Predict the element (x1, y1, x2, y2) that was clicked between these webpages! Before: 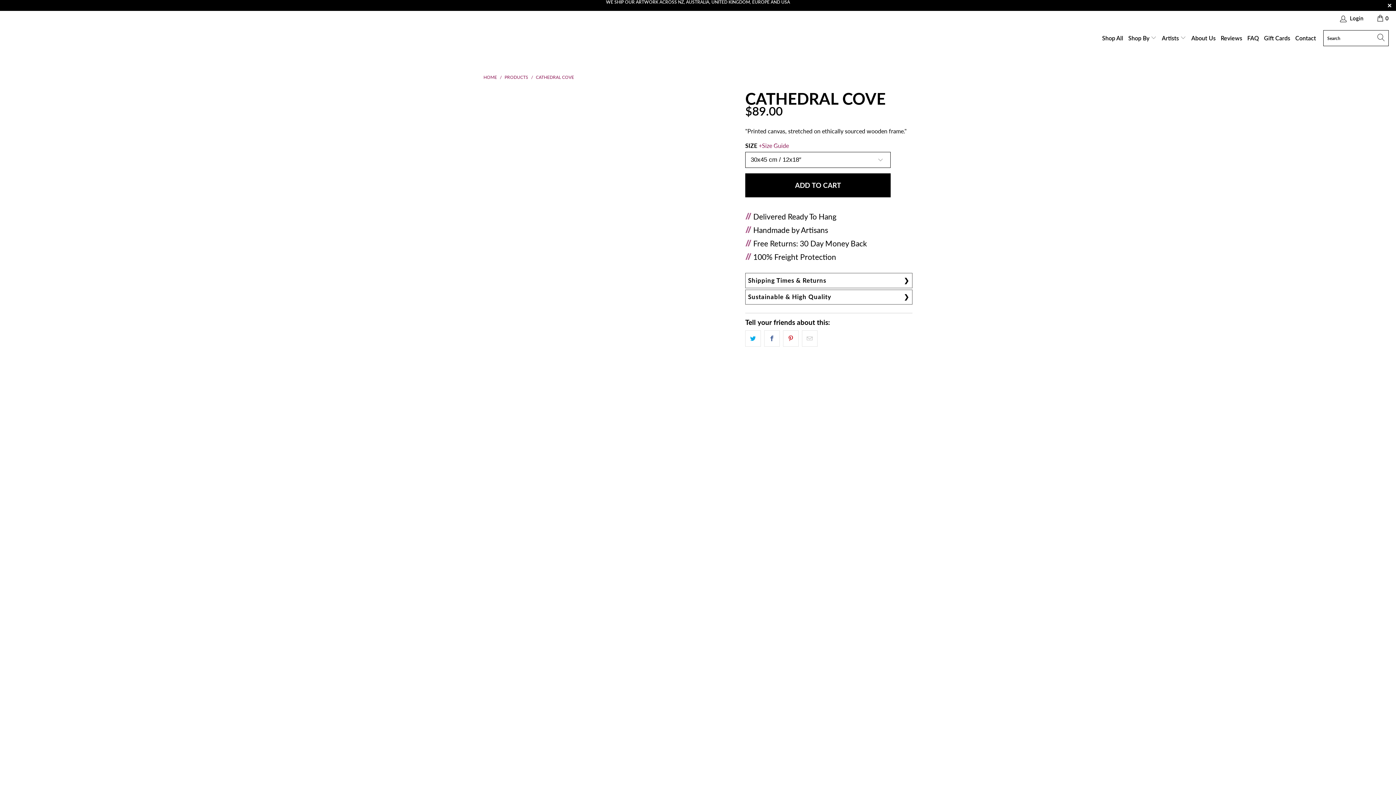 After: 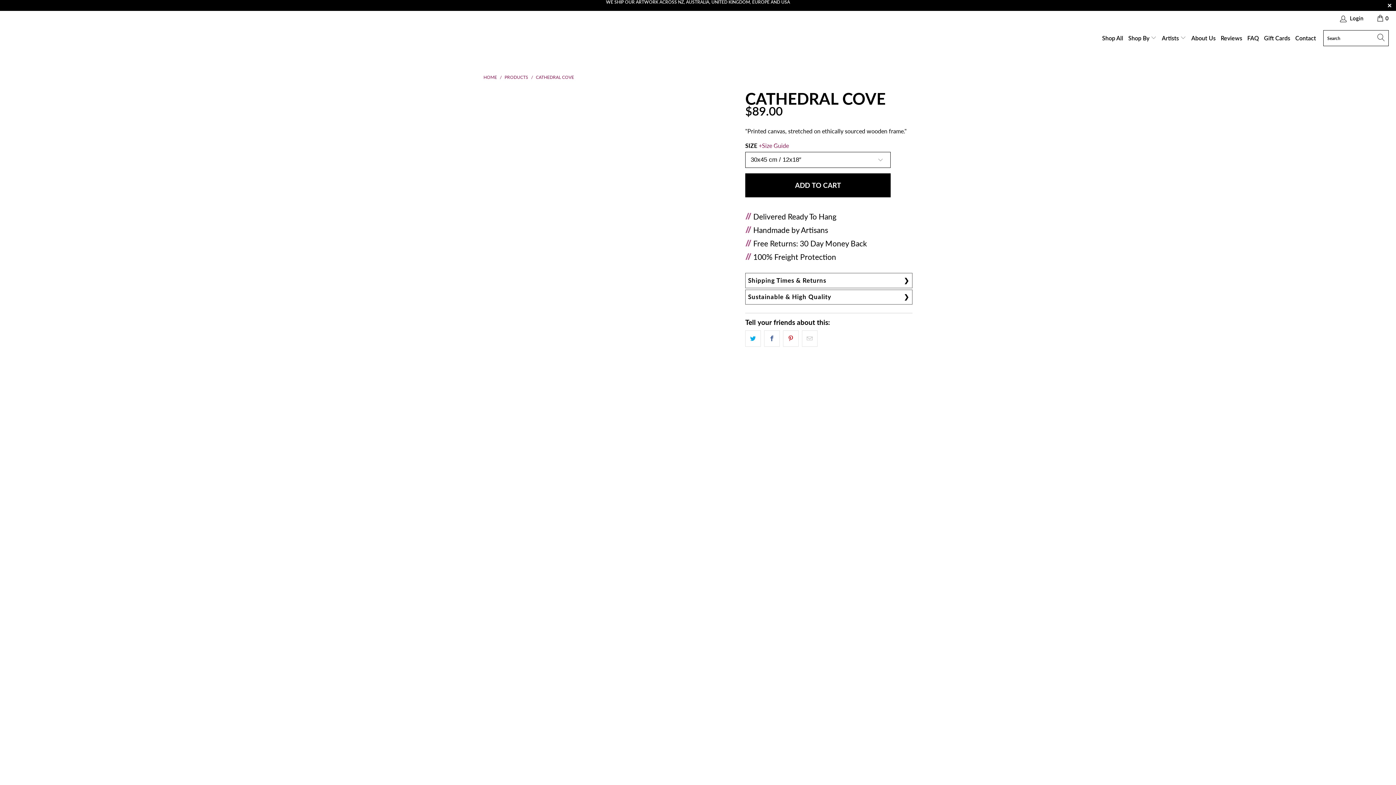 Action: bbox: (758, 140, 789, 149) label: Size Guide